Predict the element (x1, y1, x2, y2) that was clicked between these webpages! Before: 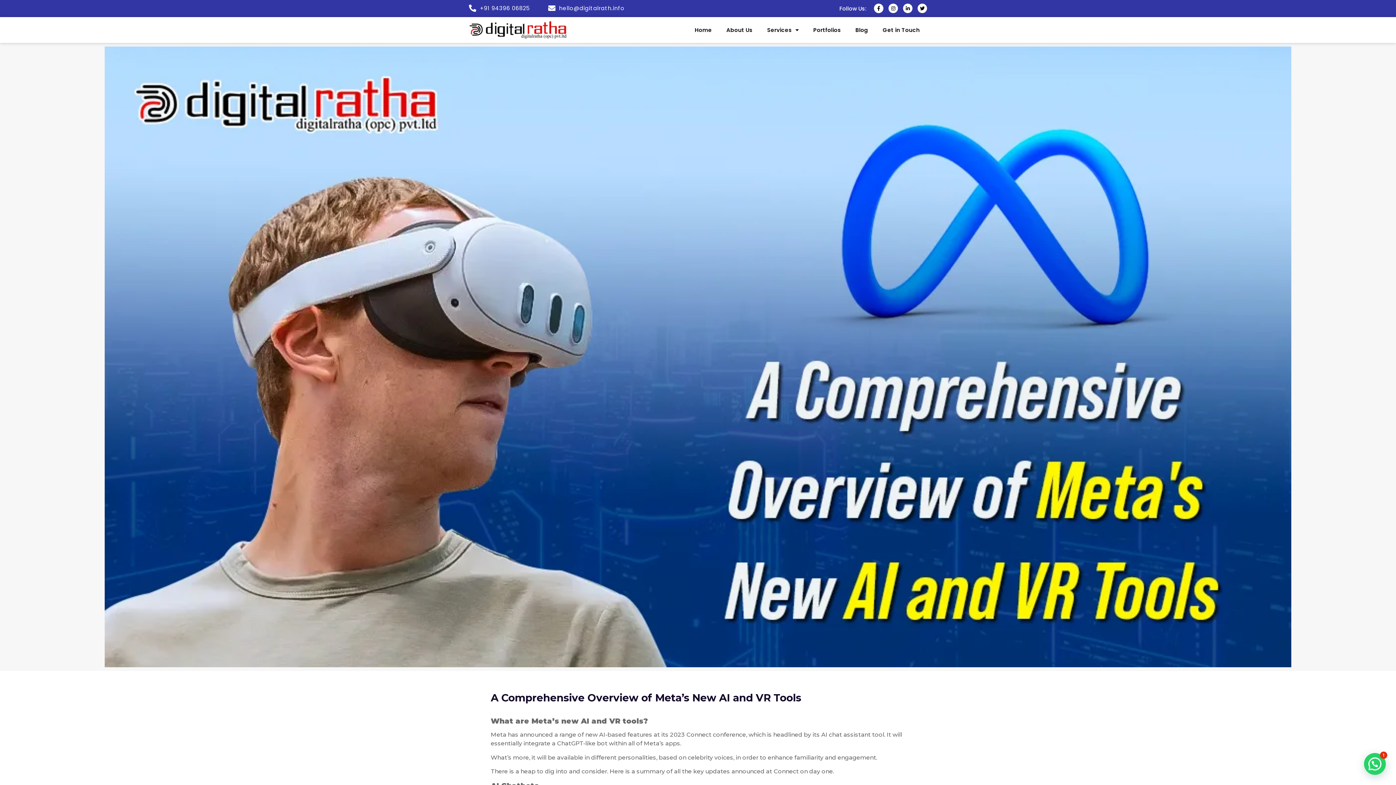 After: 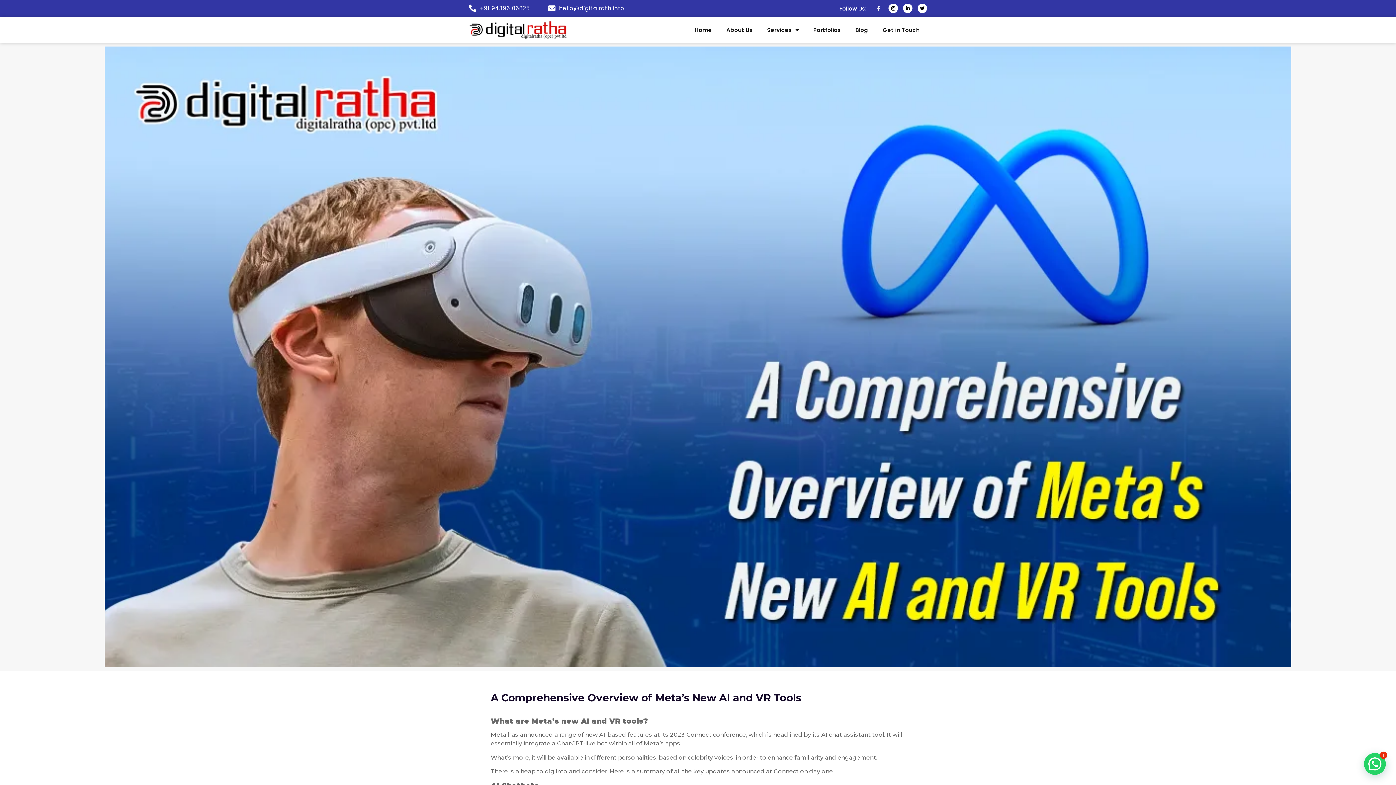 Action: bbox: (874, 3, 883, 13) label: Facebook-f